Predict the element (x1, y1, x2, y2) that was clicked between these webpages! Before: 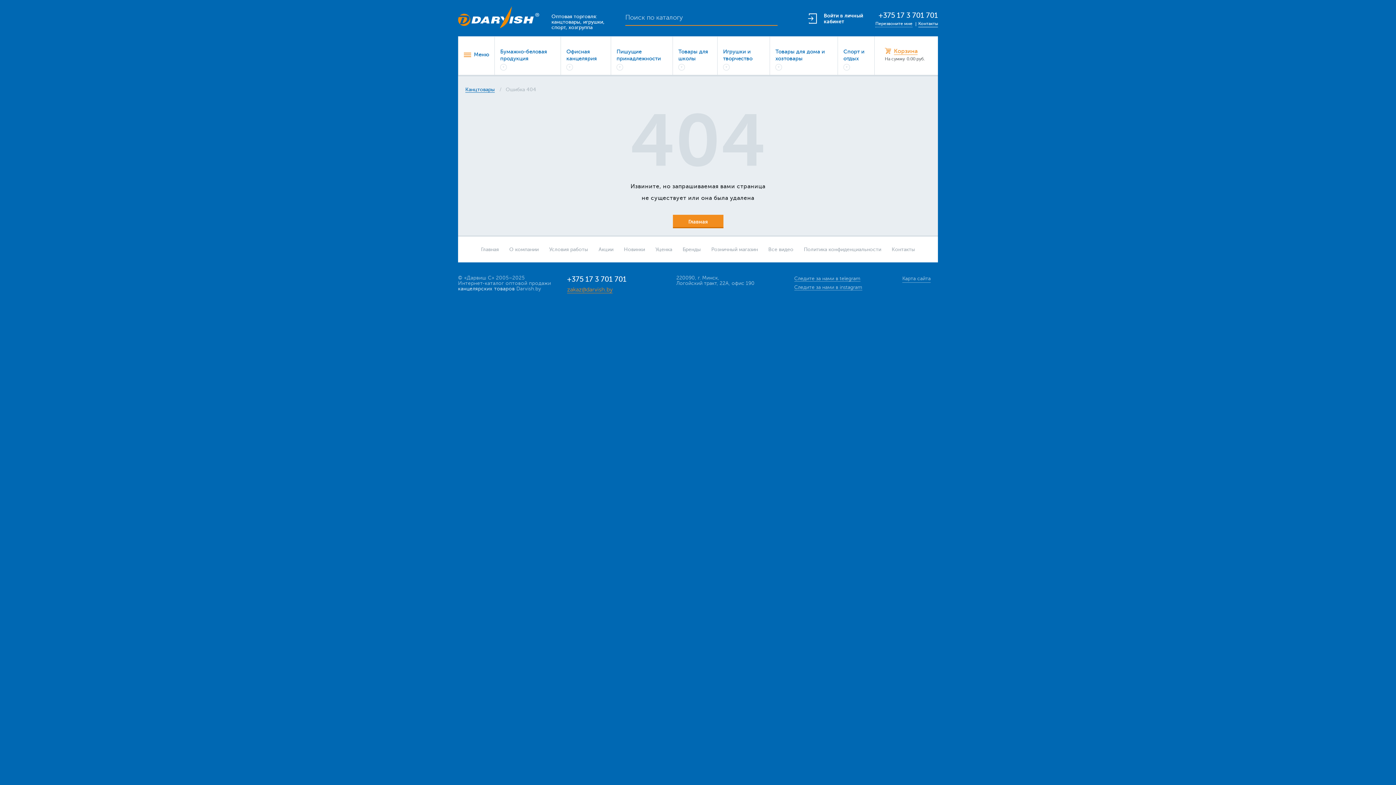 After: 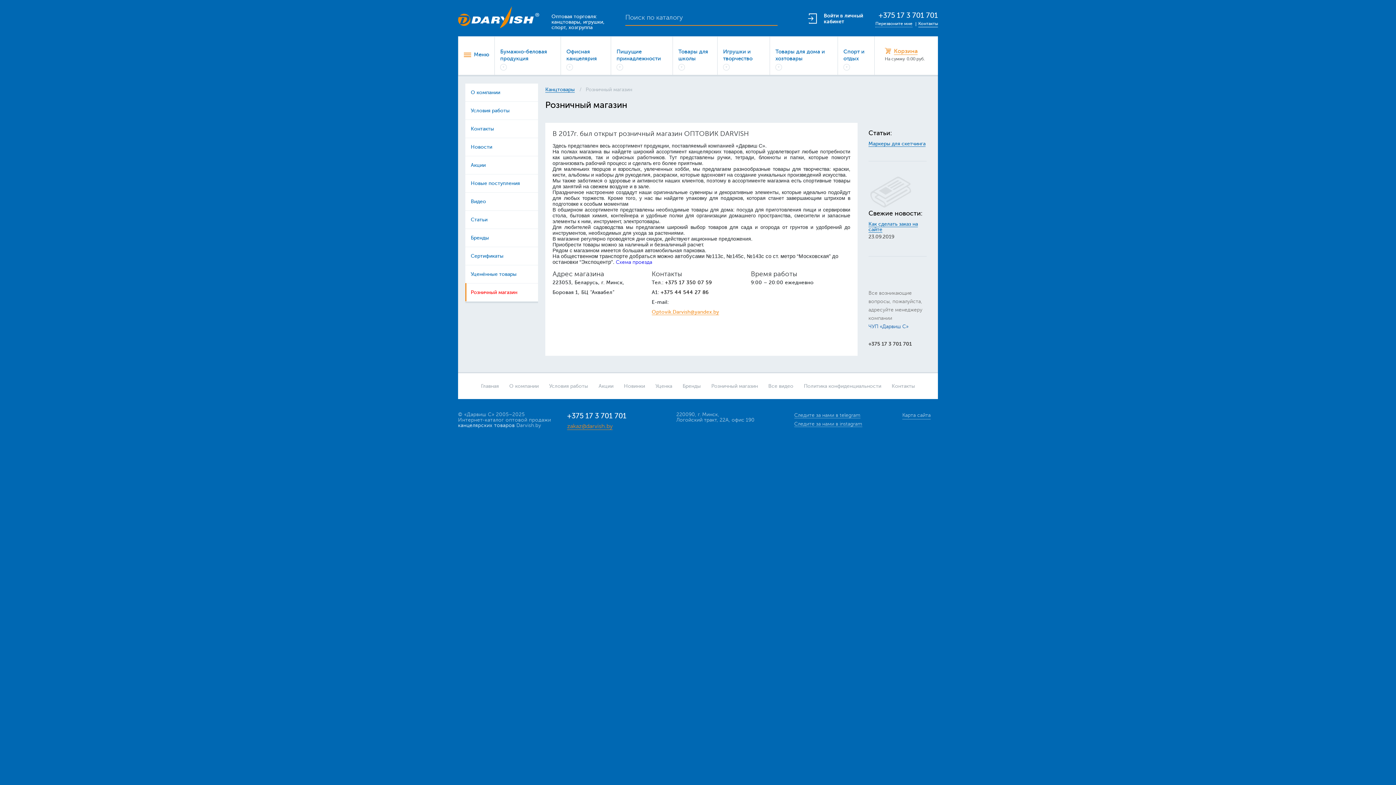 Action: bbox: (706, 242, 763, 256) label: Розничный магазин